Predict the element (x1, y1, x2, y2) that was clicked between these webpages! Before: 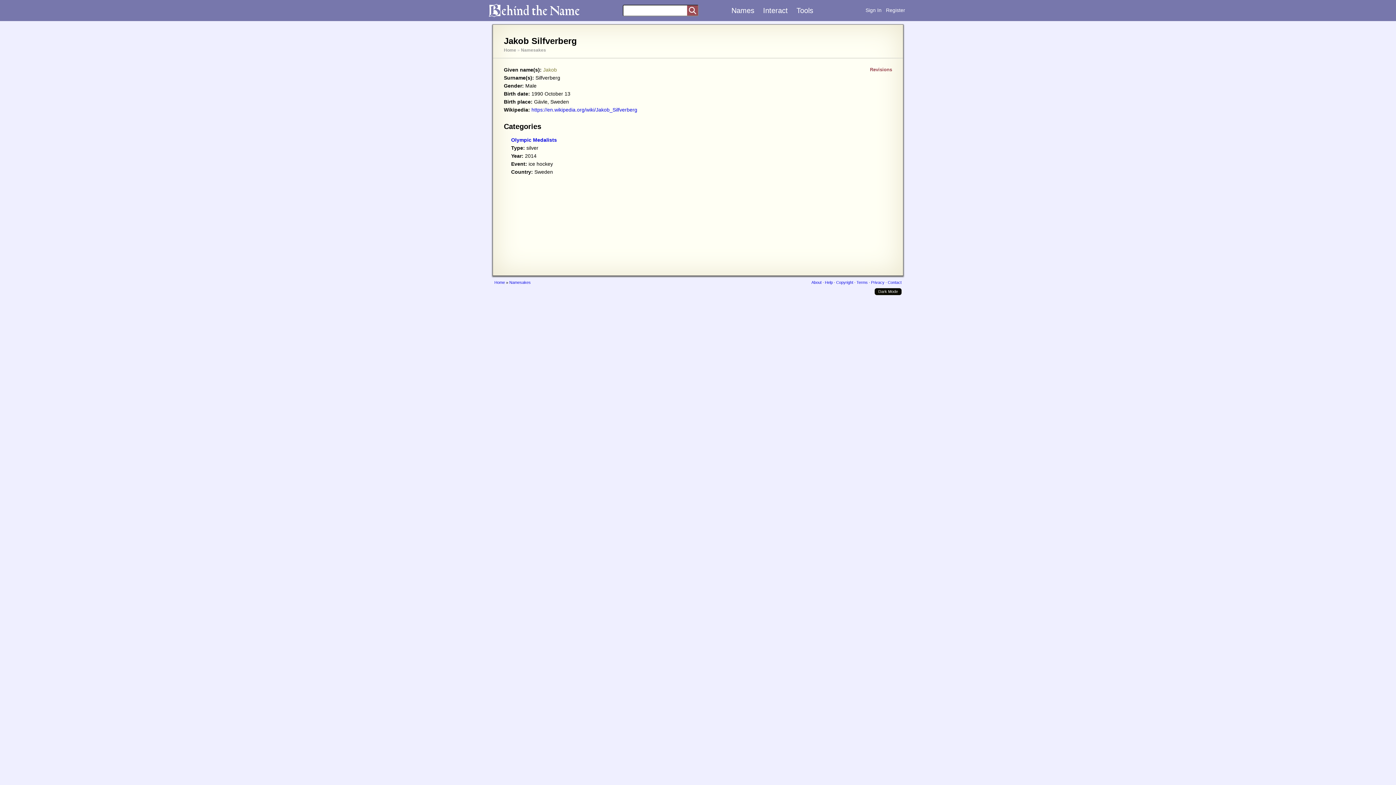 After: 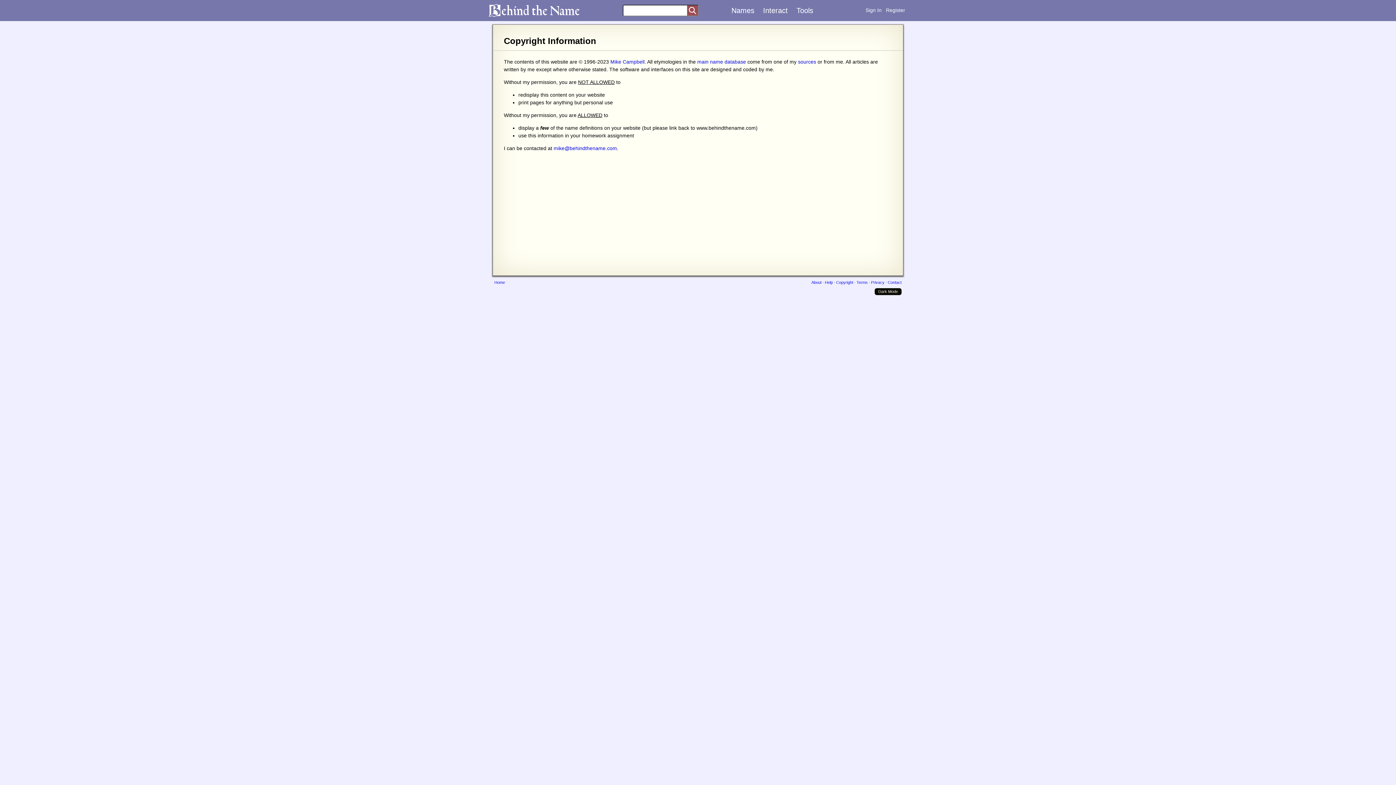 Action: bbox: (836, 280, 853, 284) label: Copyright